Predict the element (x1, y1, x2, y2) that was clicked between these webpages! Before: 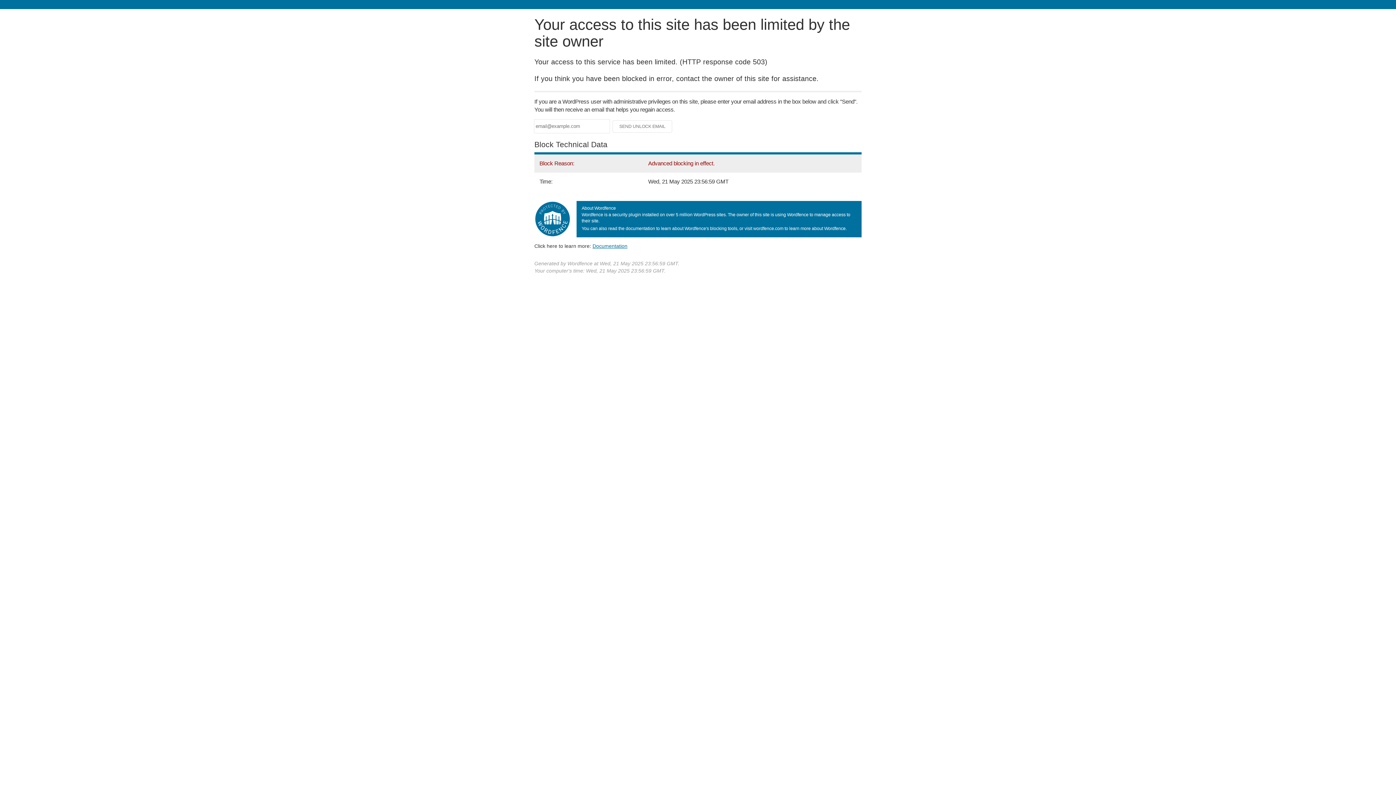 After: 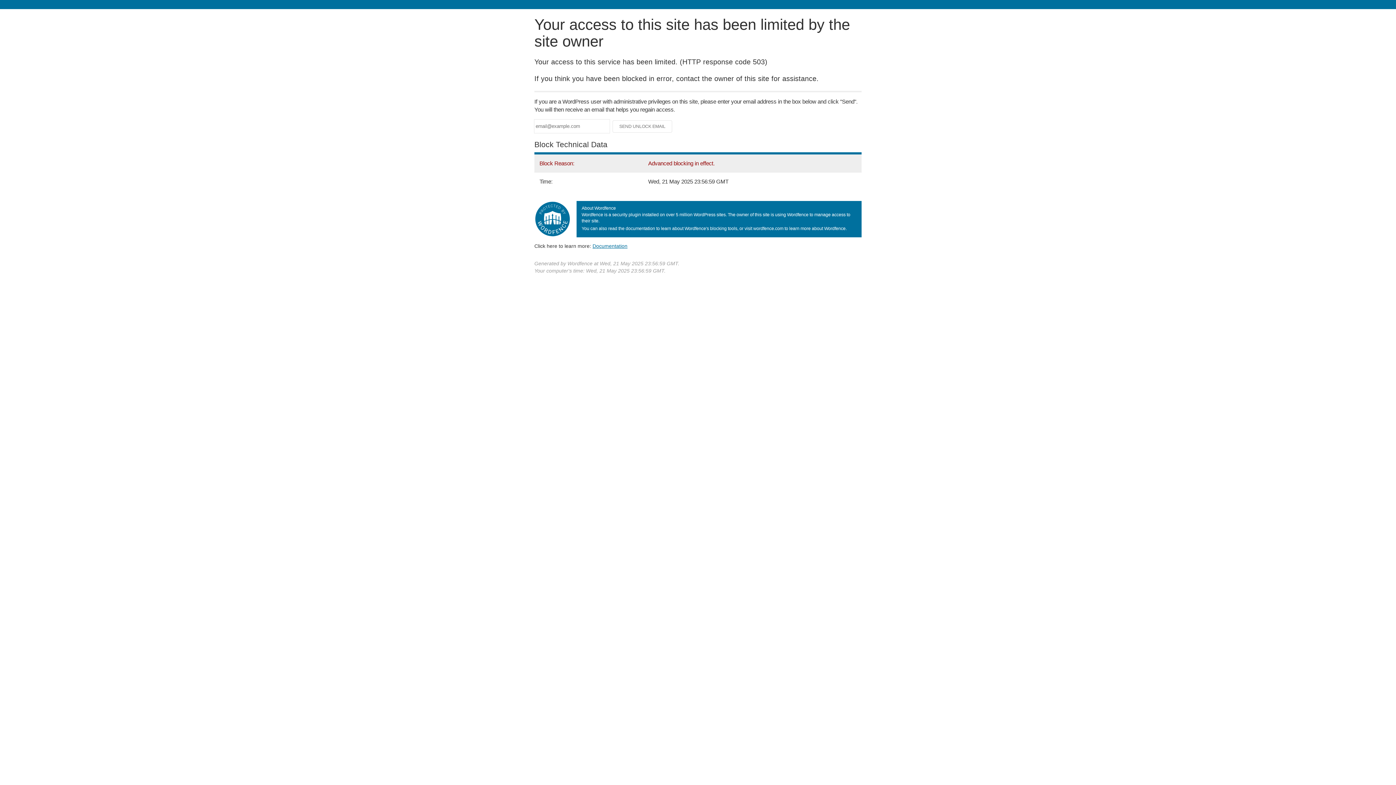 Action: label: Documentation bbox: (592, 243, 627, 248)